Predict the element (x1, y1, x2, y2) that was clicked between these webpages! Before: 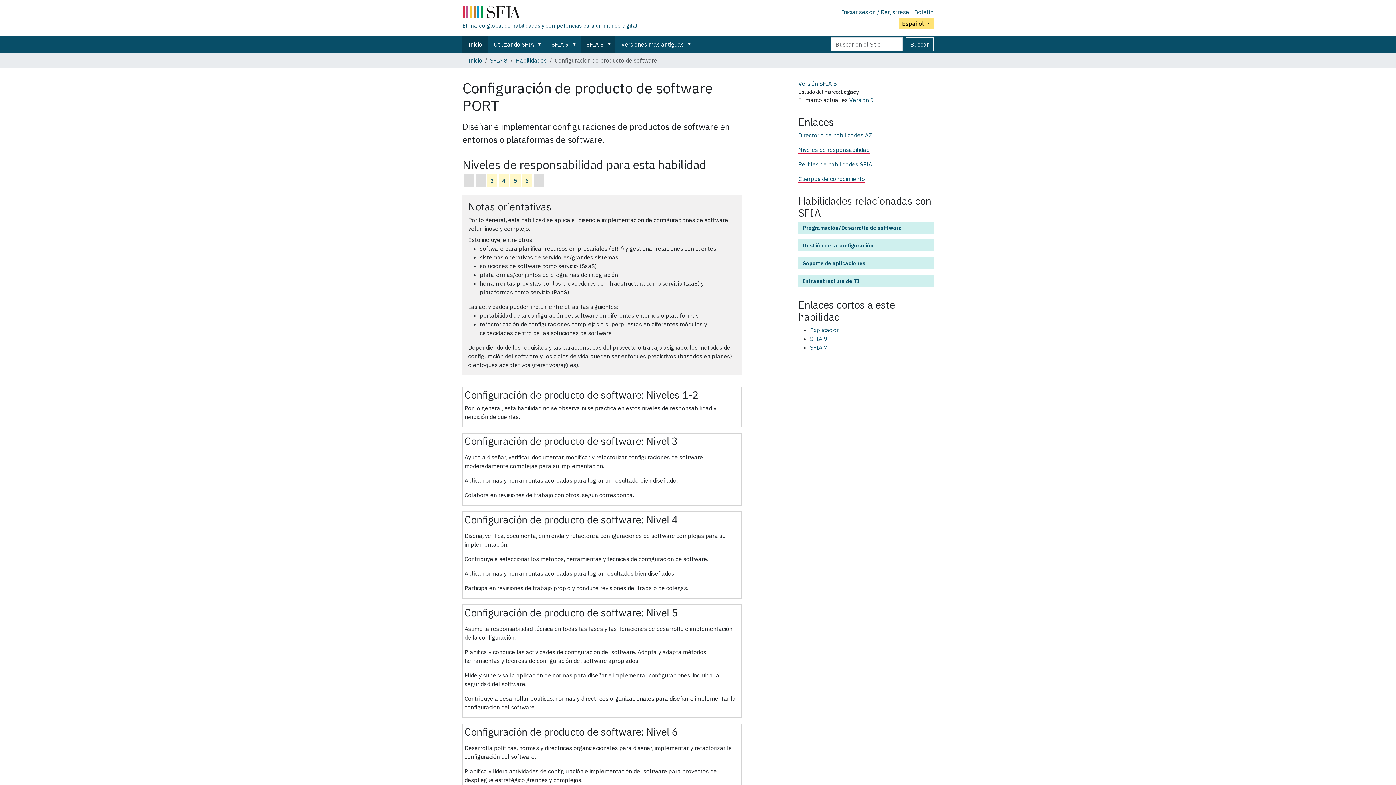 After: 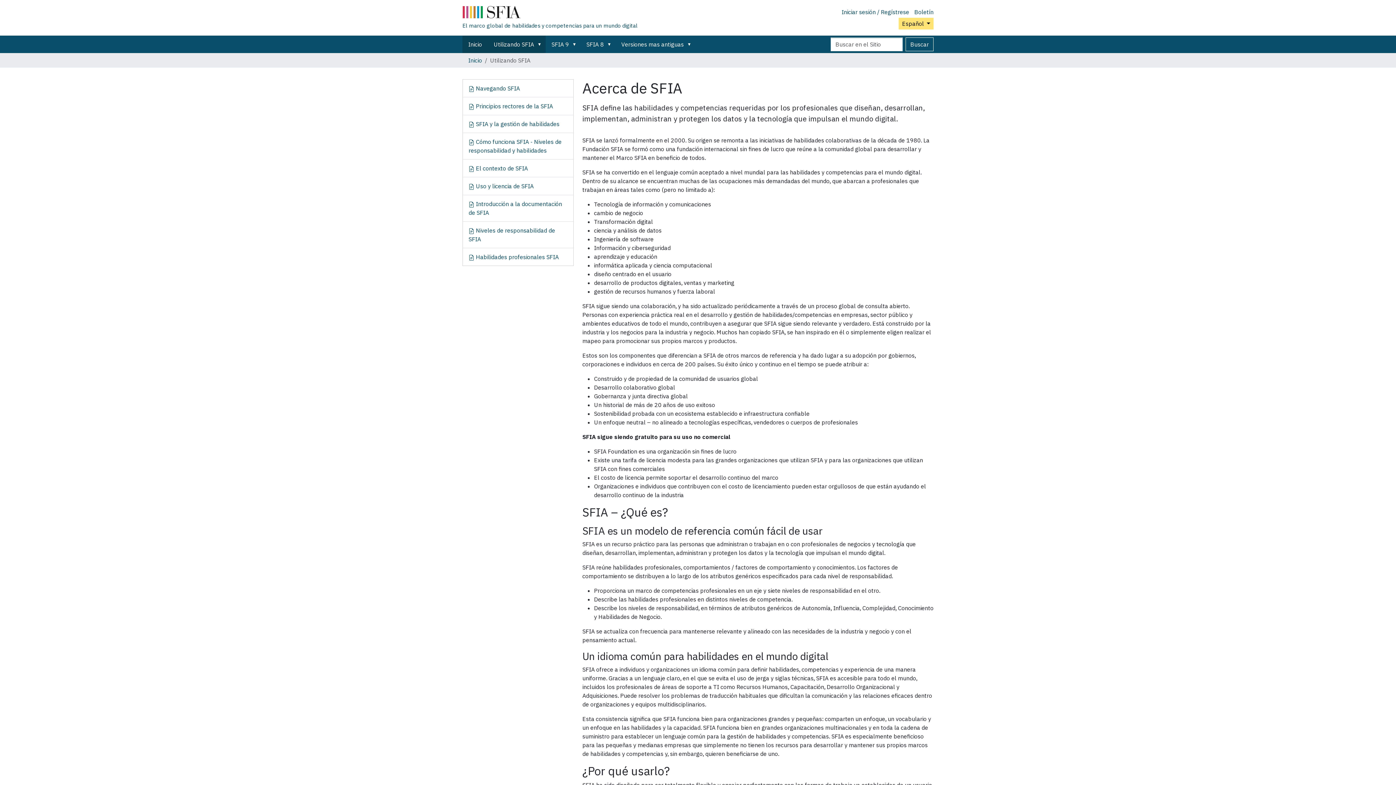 Action: label: Utilizando SFIA bbox: (488, 35, 545, 53)